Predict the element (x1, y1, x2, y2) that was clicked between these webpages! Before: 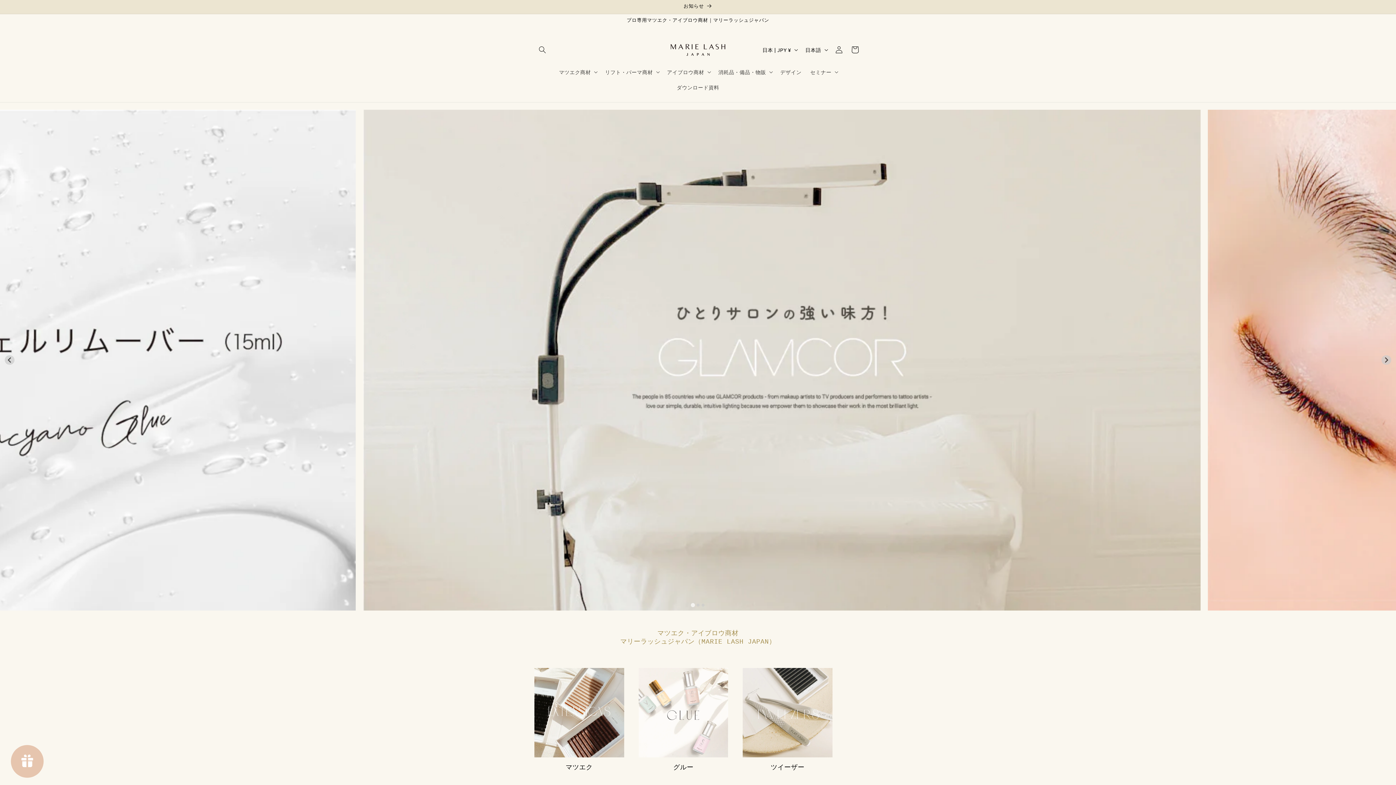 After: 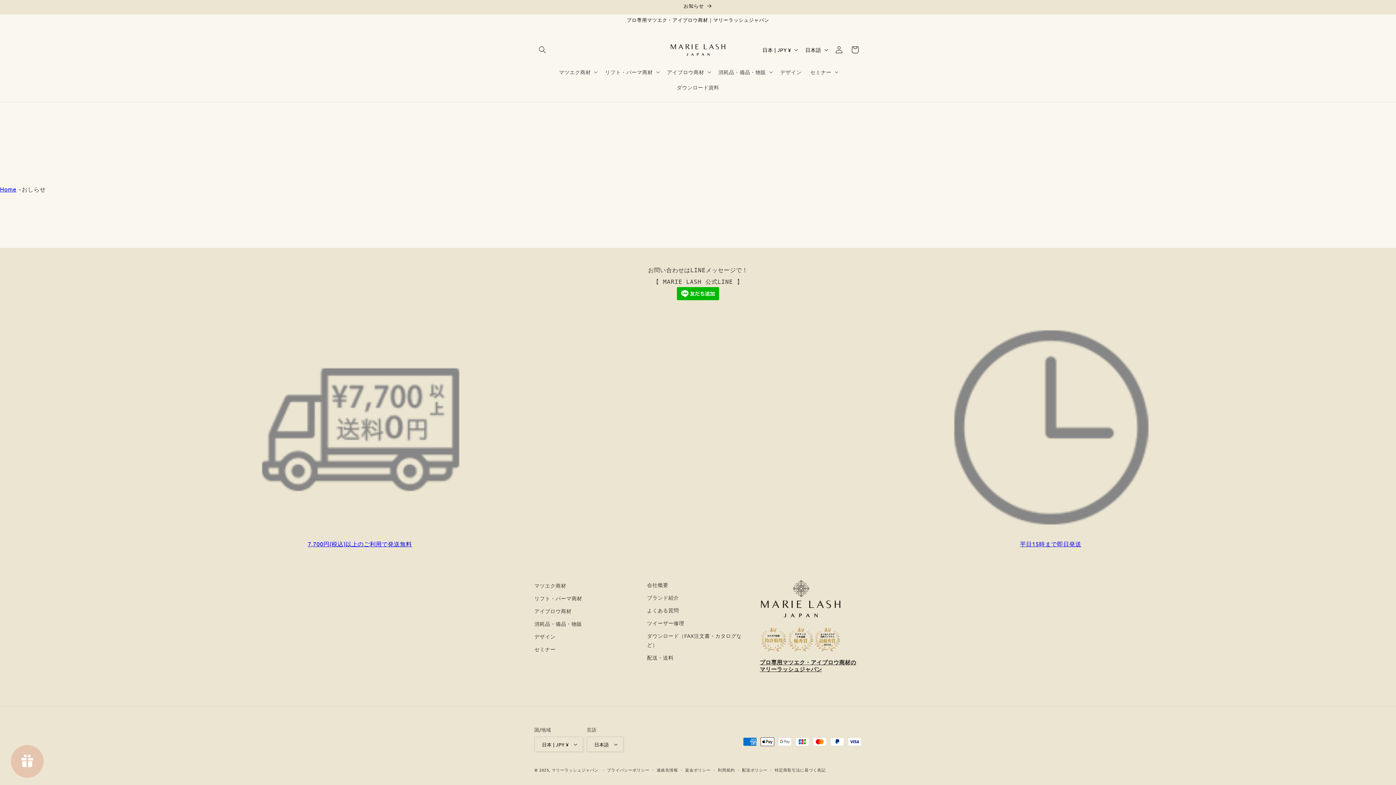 Action: bbox: (528, 0, 868, 13) label: お知らせ